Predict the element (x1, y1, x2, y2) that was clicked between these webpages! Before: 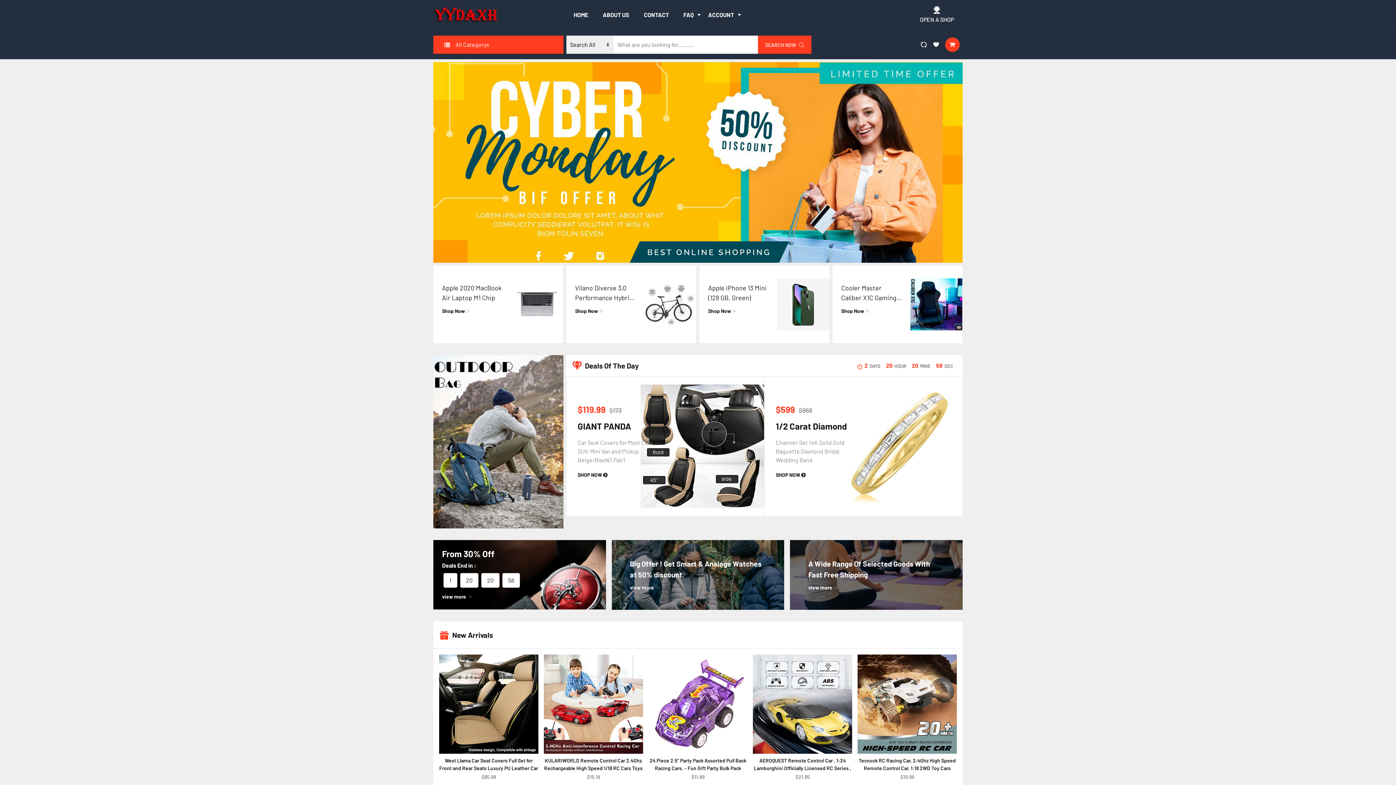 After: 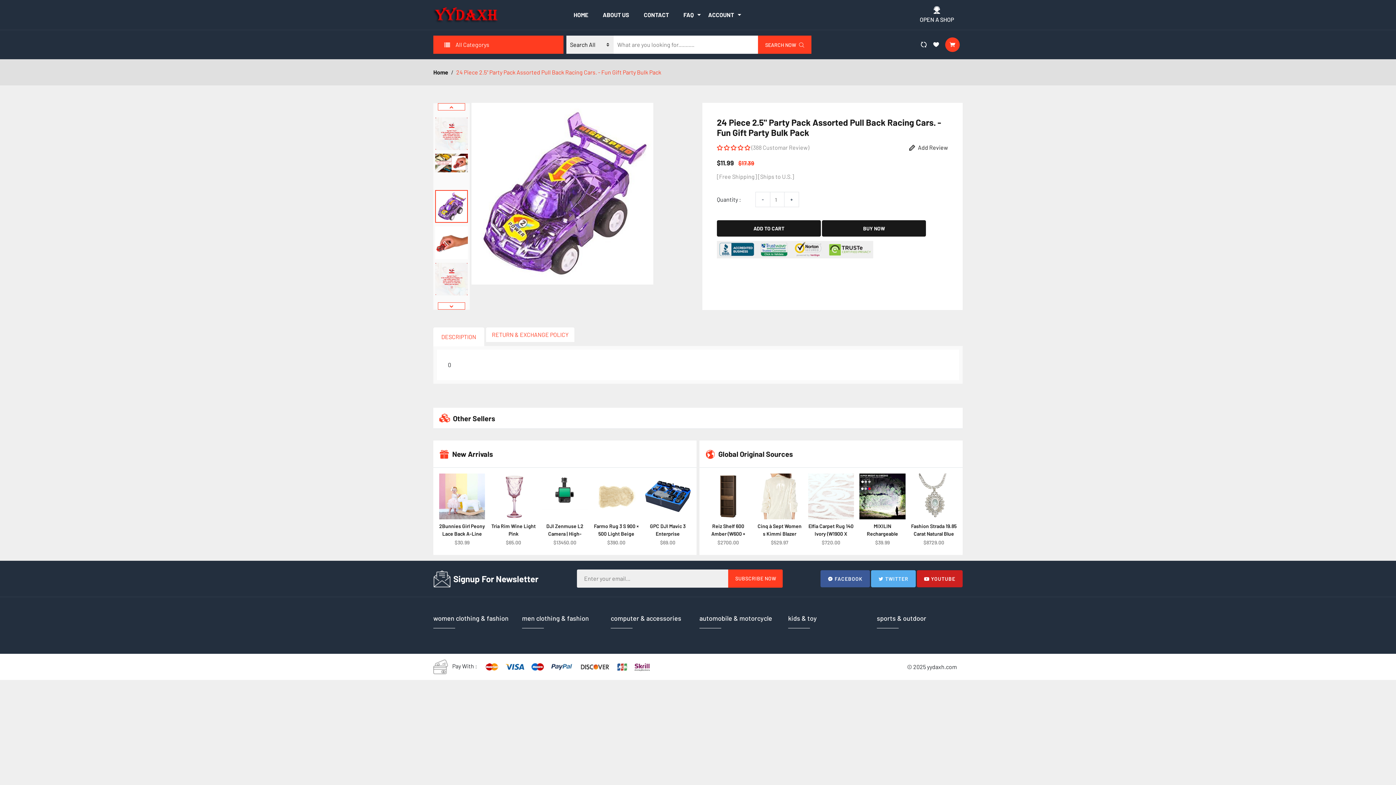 Action: label: 24 Piece 2.5" Party Pack Assorted Pull Back Racing Cars. - Fun Gift Party Bulk Pack bbox: (648, 757, 747, 771)